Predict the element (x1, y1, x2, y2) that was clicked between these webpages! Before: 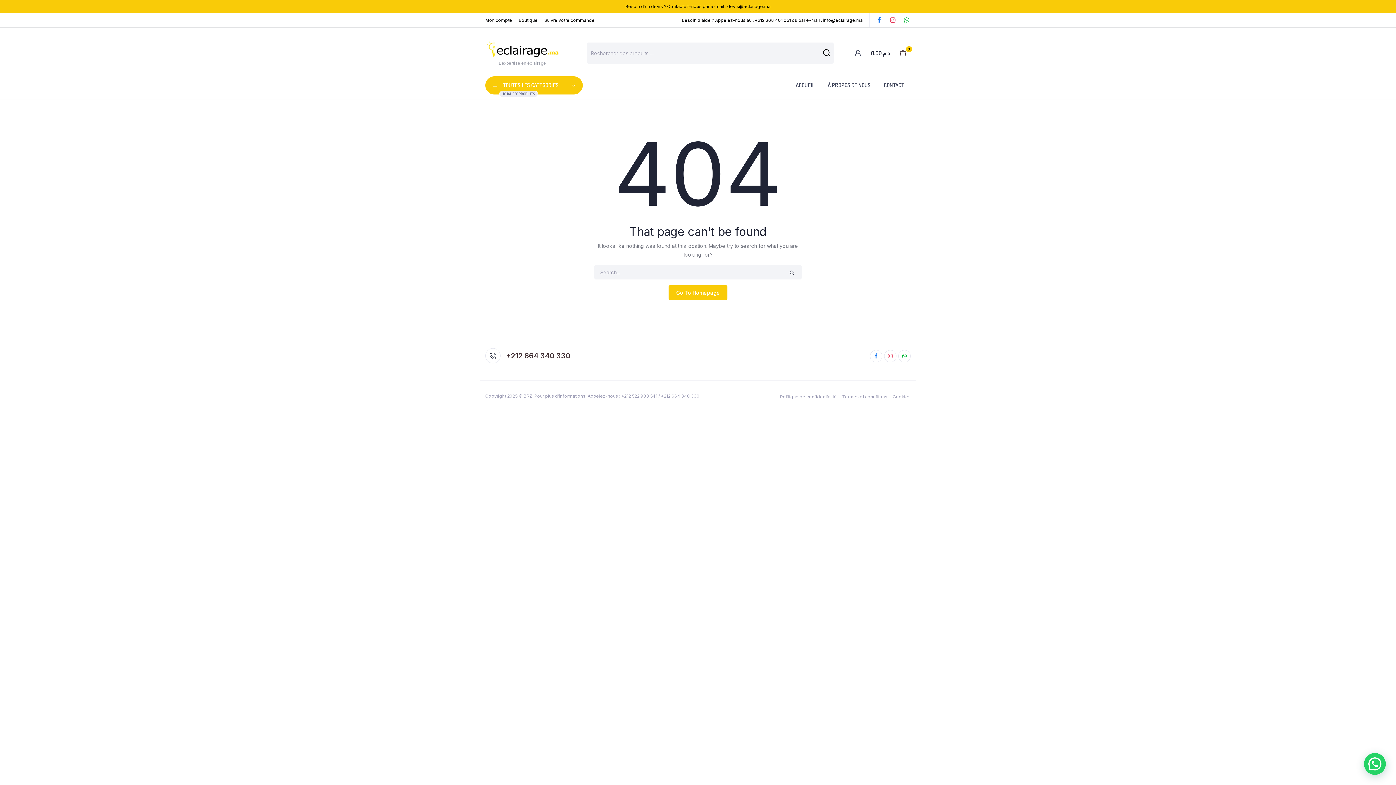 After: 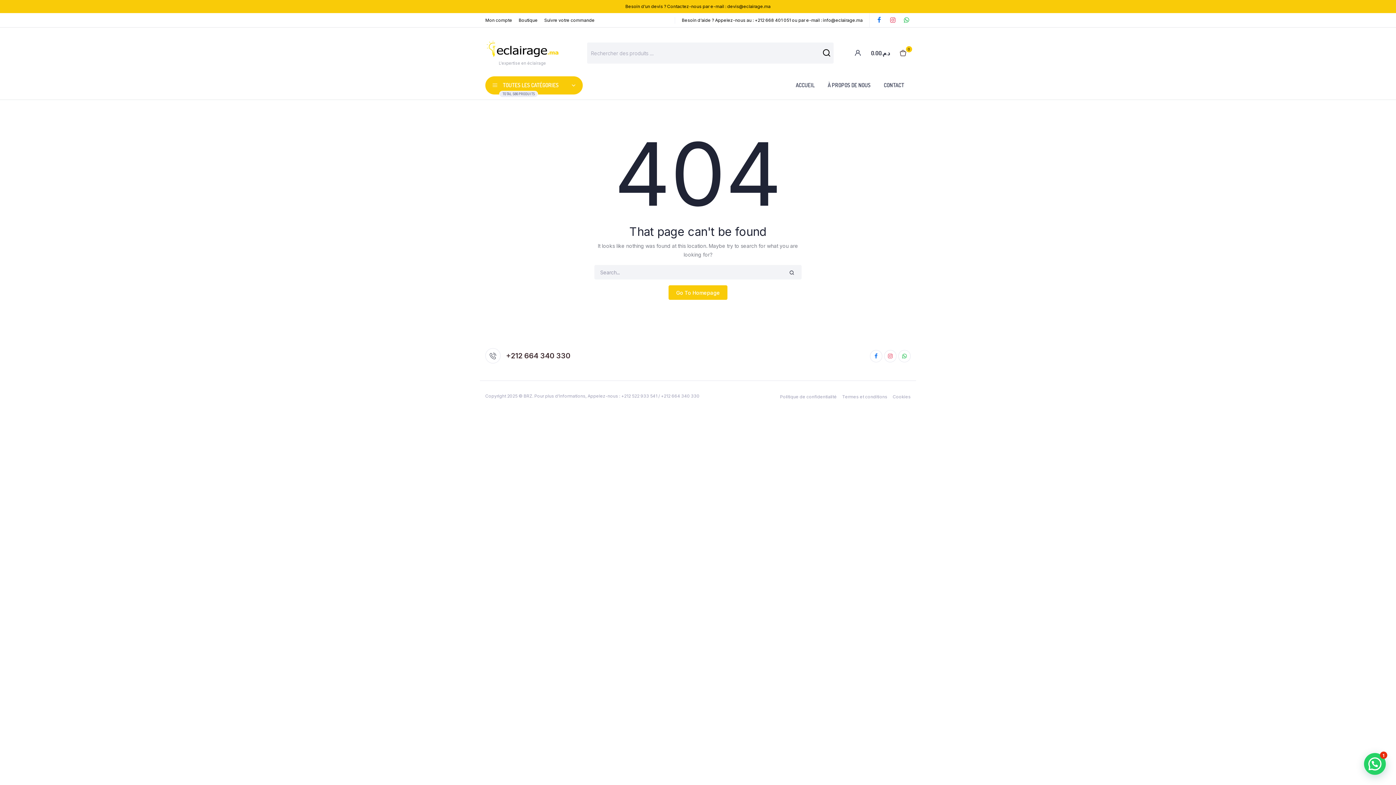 Action: bbox: (884, 350, 896, 362)